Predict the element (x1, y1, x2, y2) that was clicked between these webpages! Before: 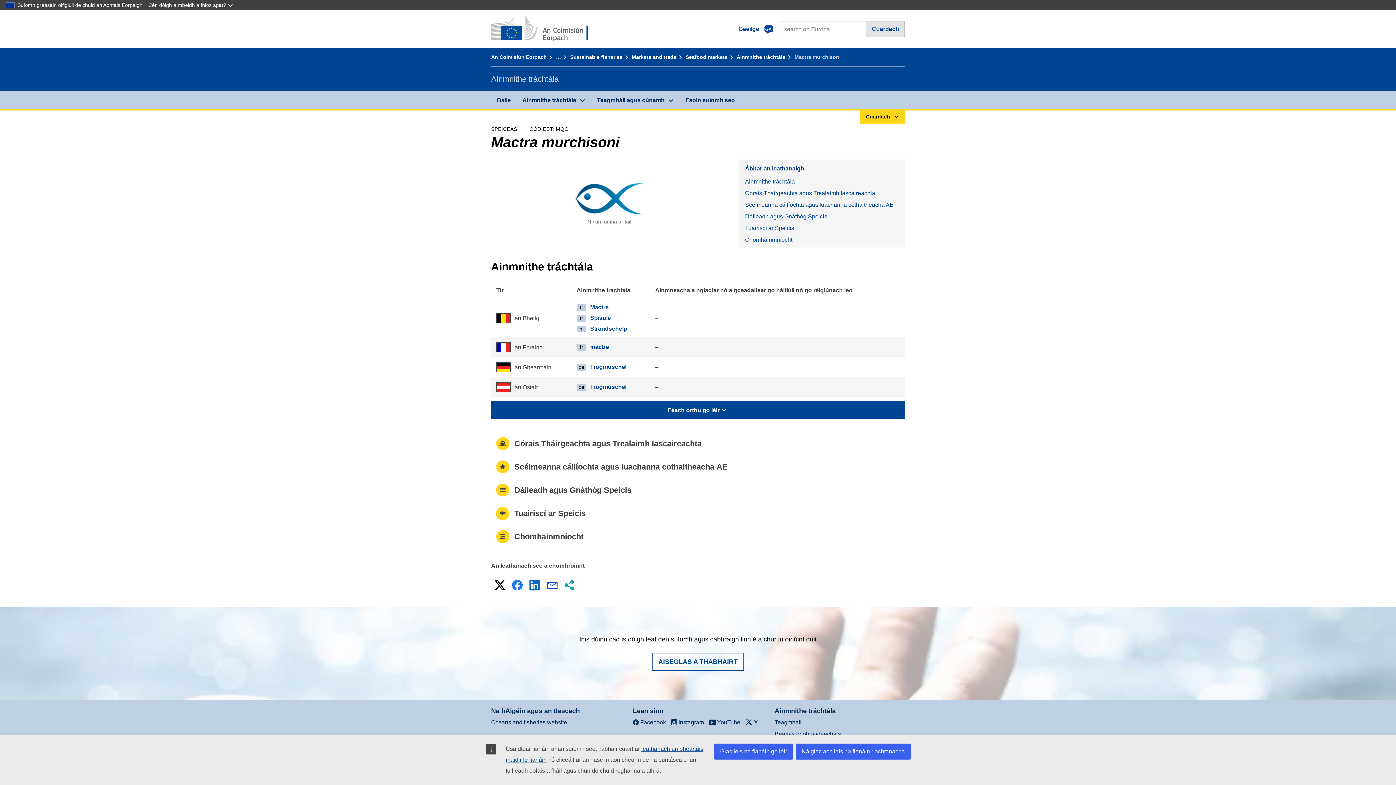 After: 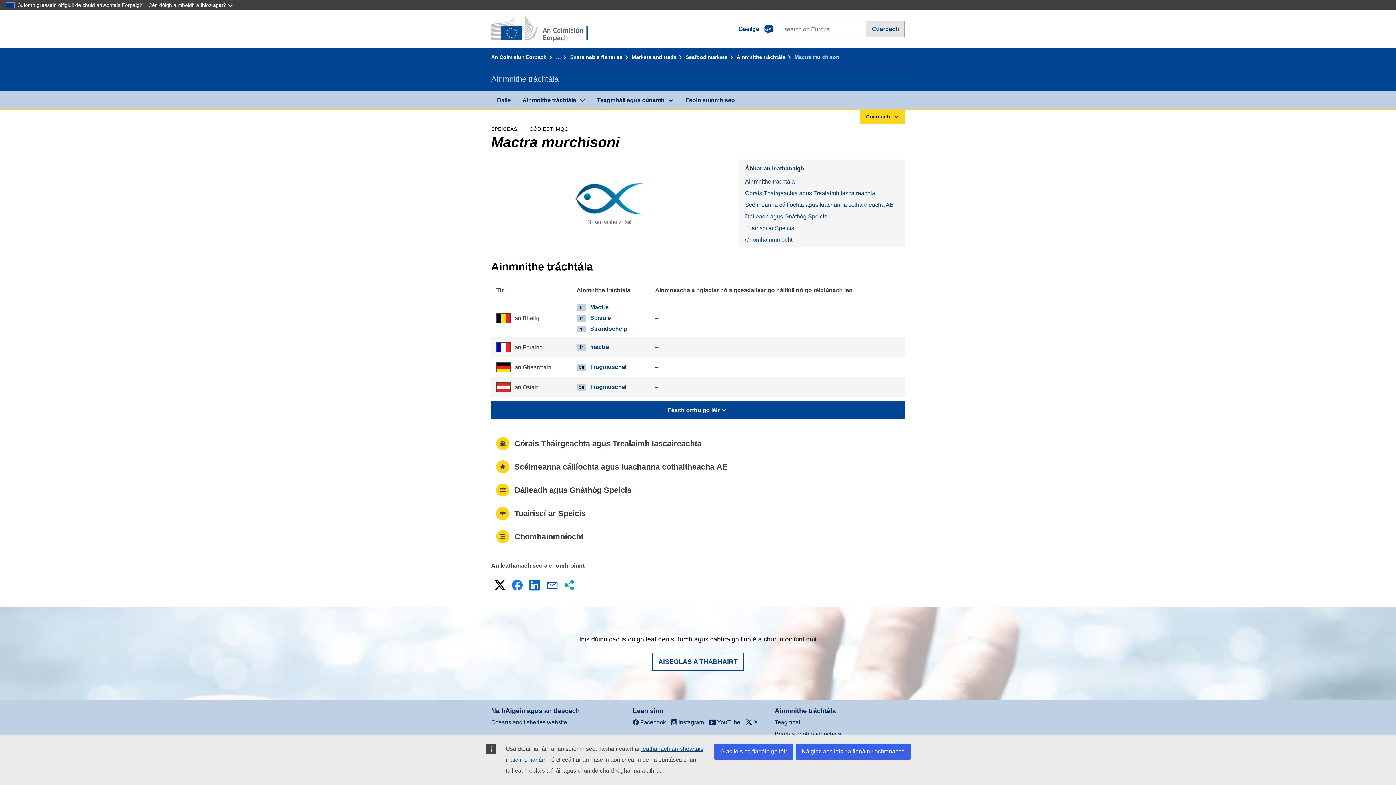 Action: bbox: (545, 578, 559, 592) label: R-phost